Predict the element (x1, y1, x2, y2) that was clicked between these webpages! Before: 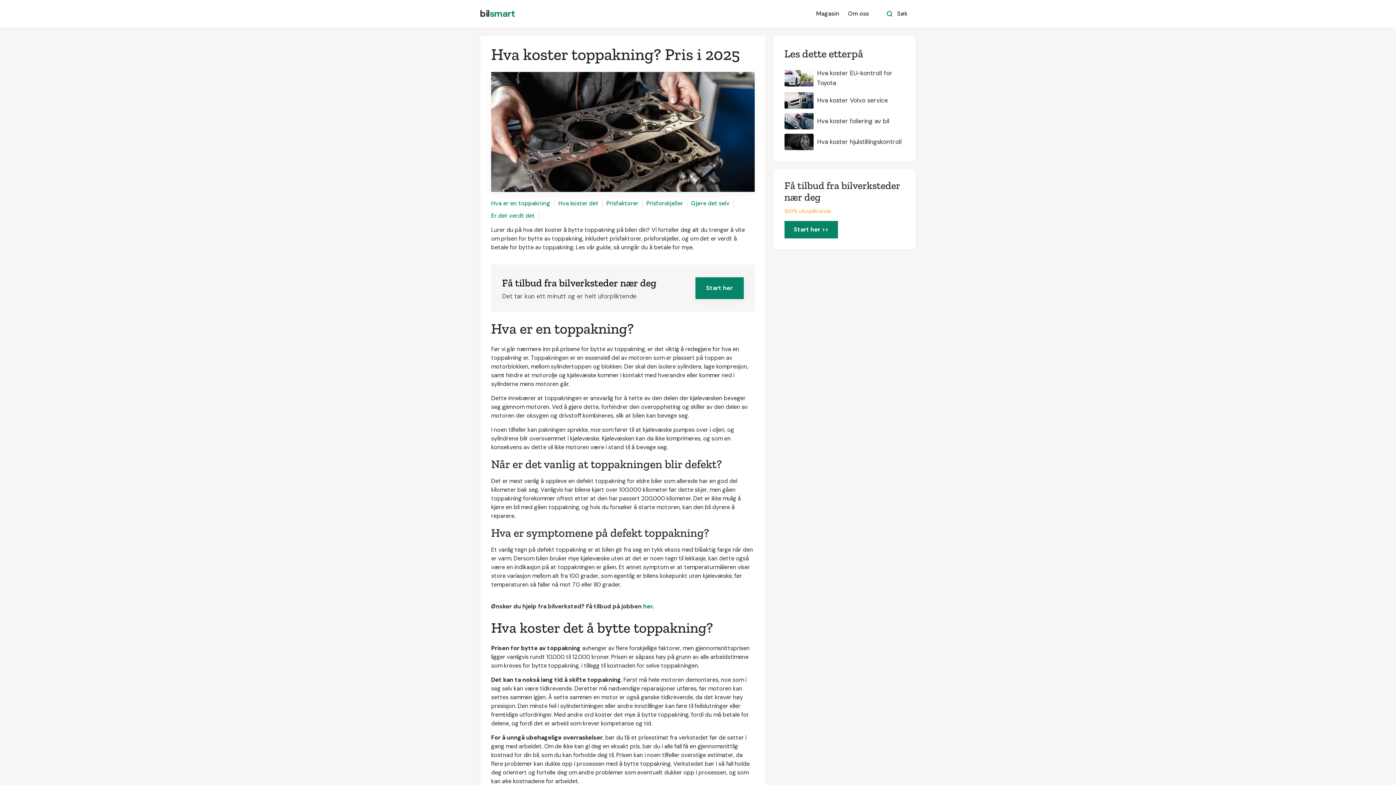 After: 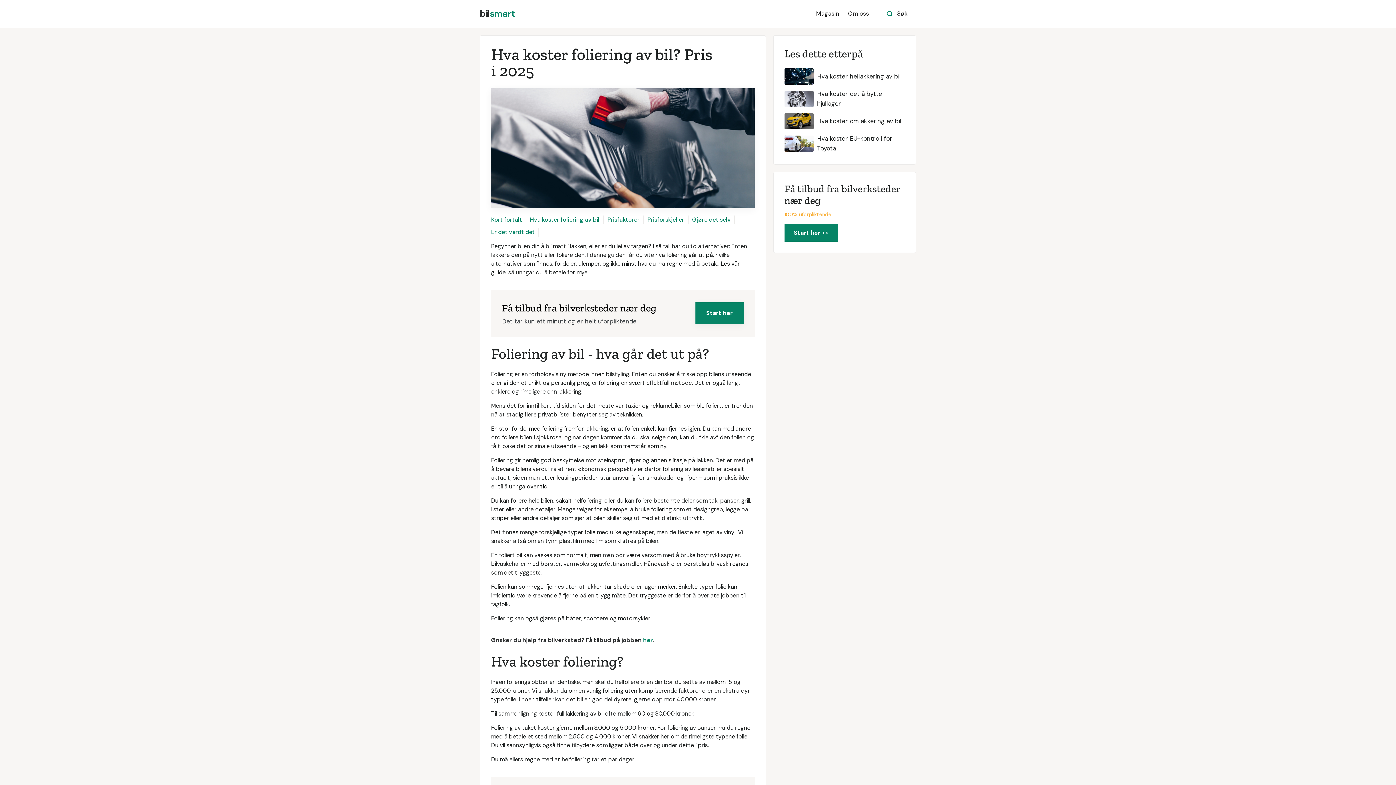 Action: label: Hva koster foliering av bil bbox: (784, 113, 905, 129)